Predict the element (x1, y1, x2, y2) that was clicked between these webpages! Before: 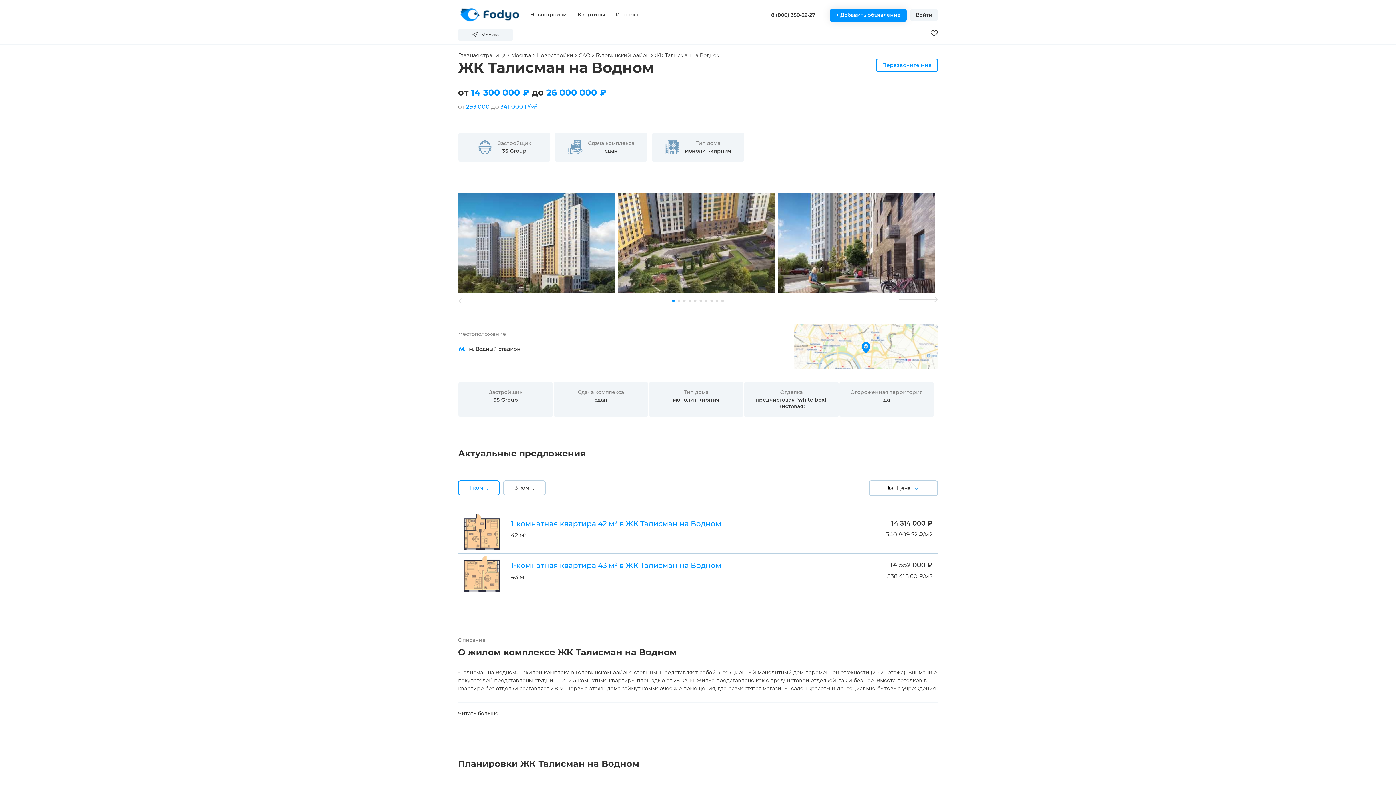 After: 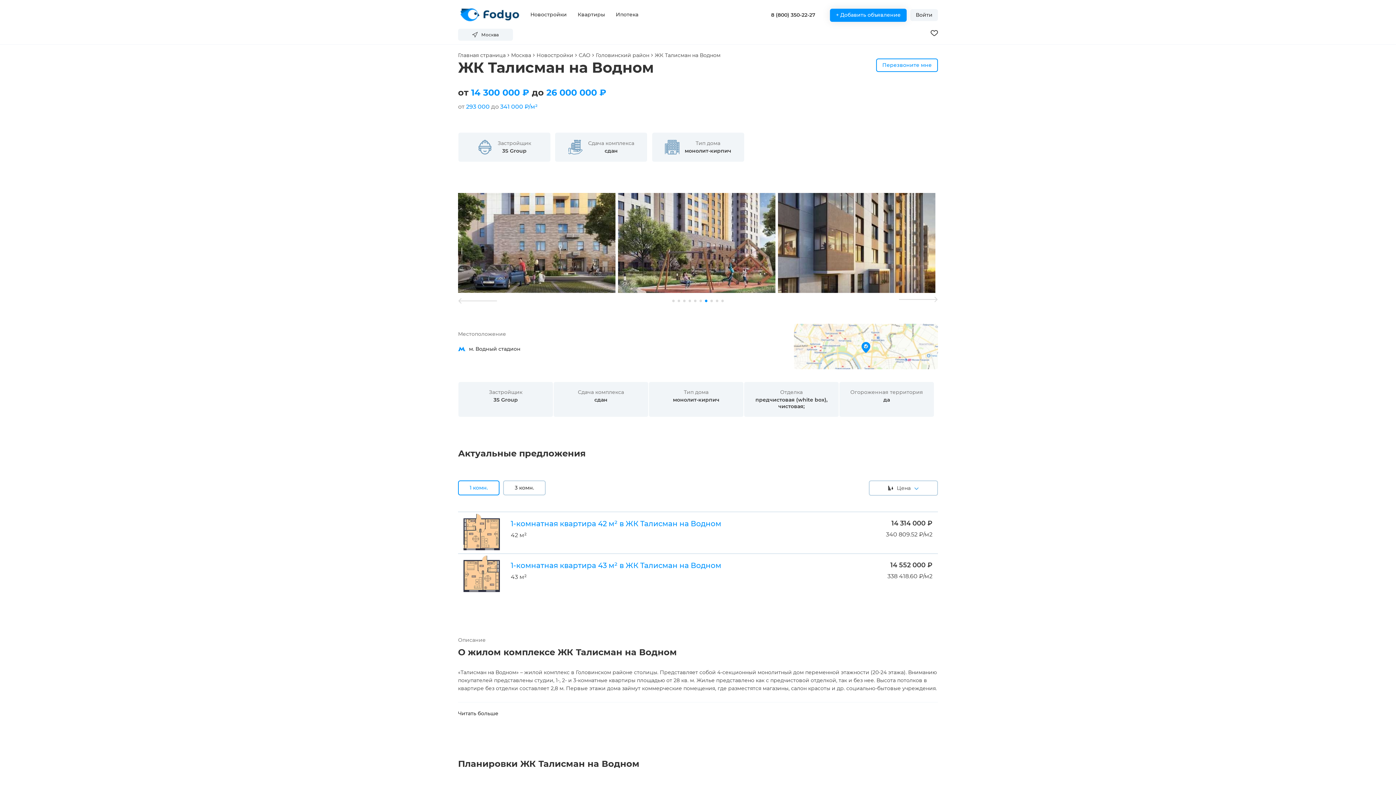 Action: bbox: (703, 298, 709, 304) label: 7 of 4